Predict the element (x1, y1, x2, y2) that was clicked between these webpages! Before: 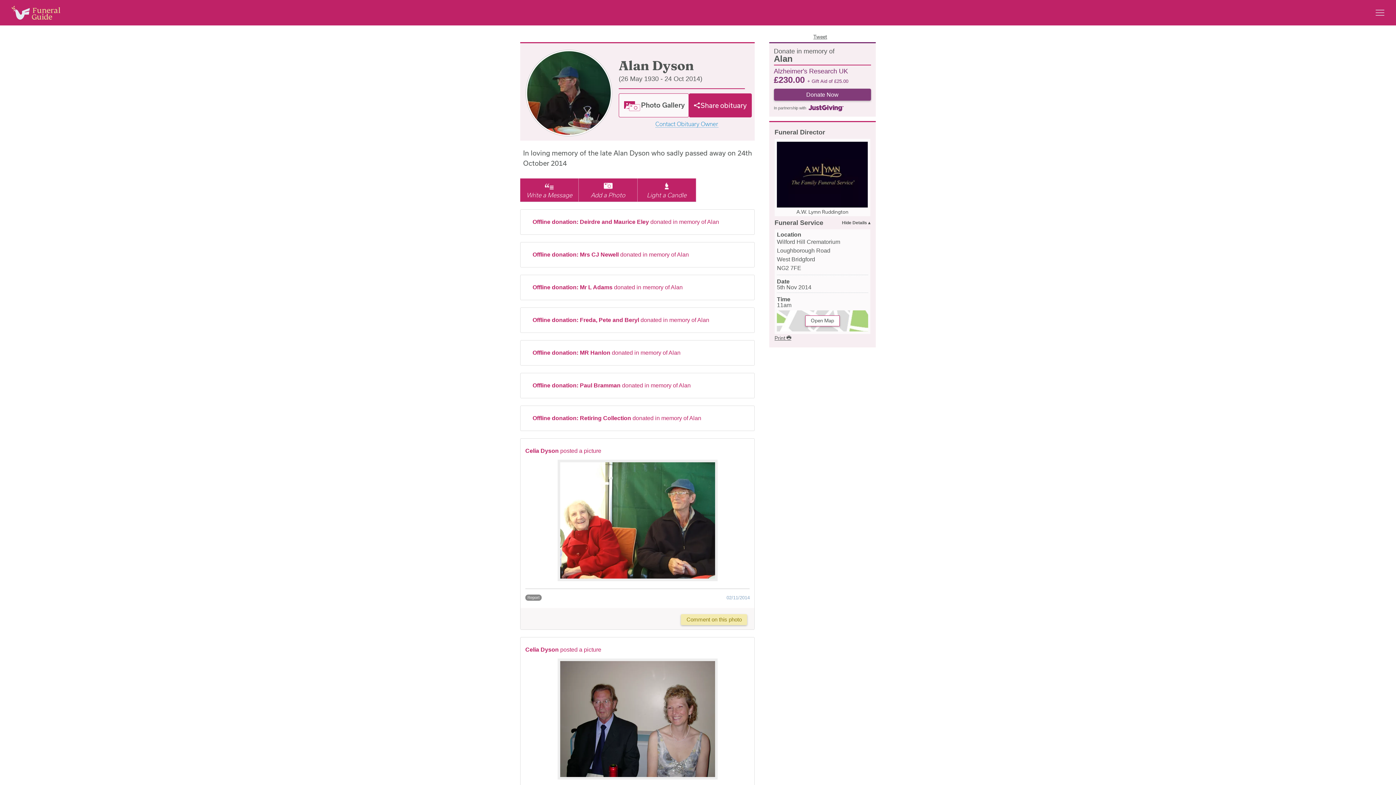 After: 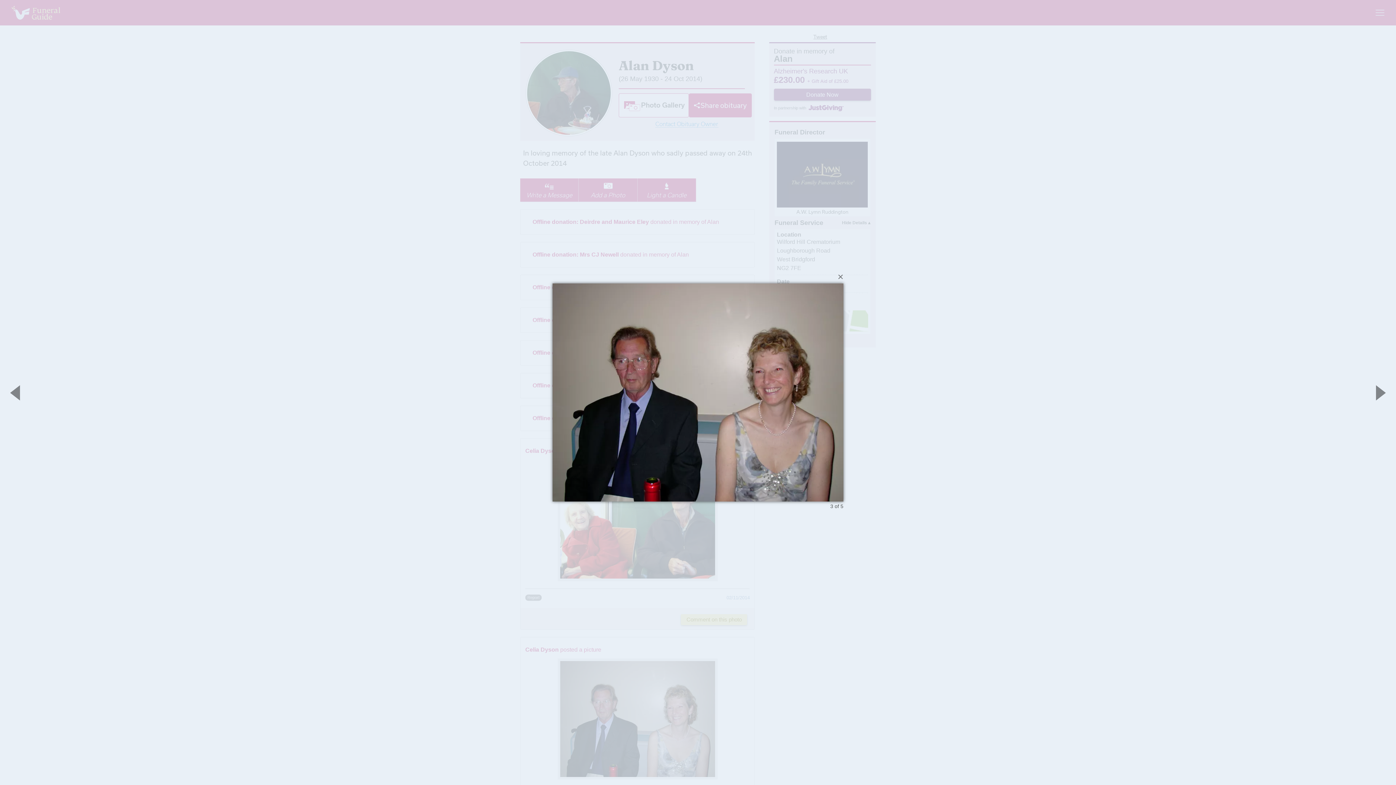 Action: bbox: (557, 658, 717, 780)